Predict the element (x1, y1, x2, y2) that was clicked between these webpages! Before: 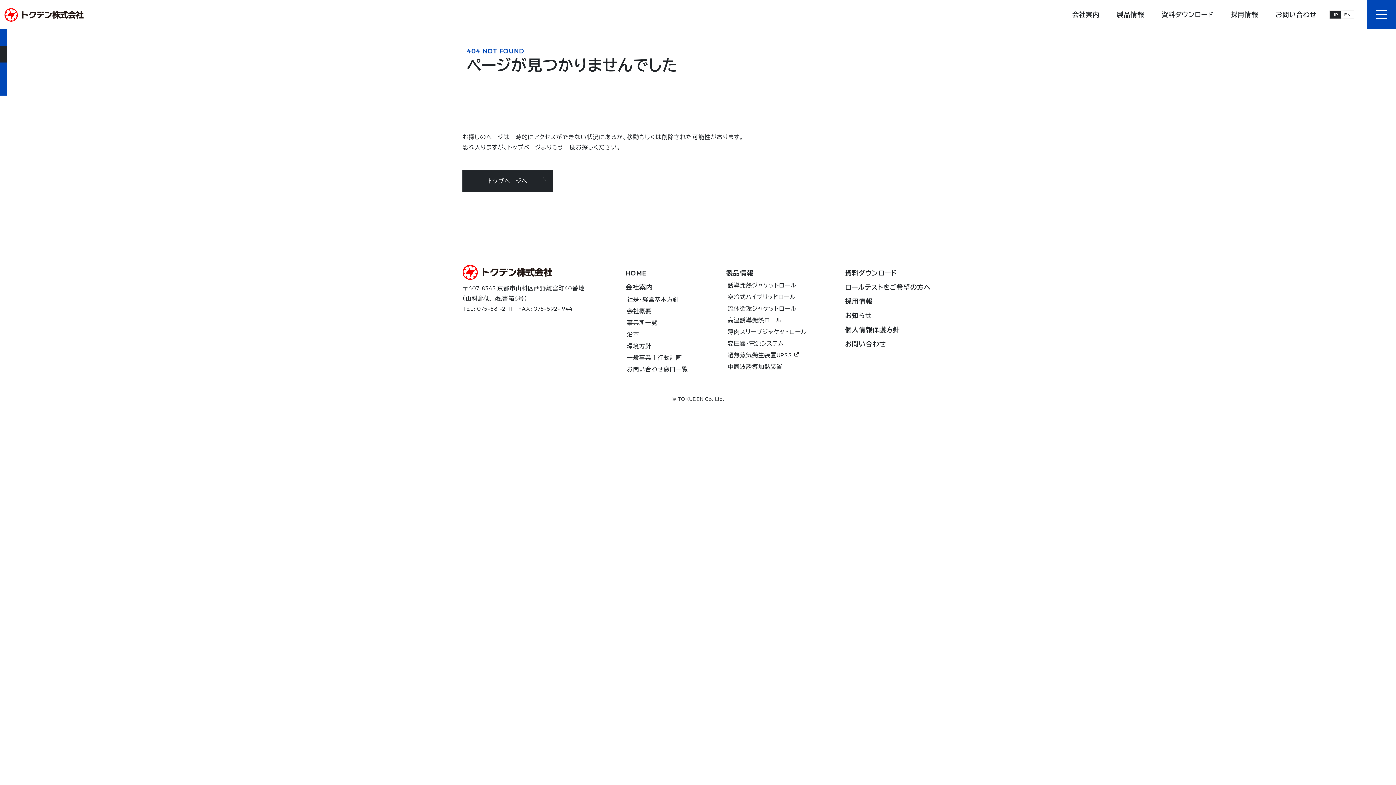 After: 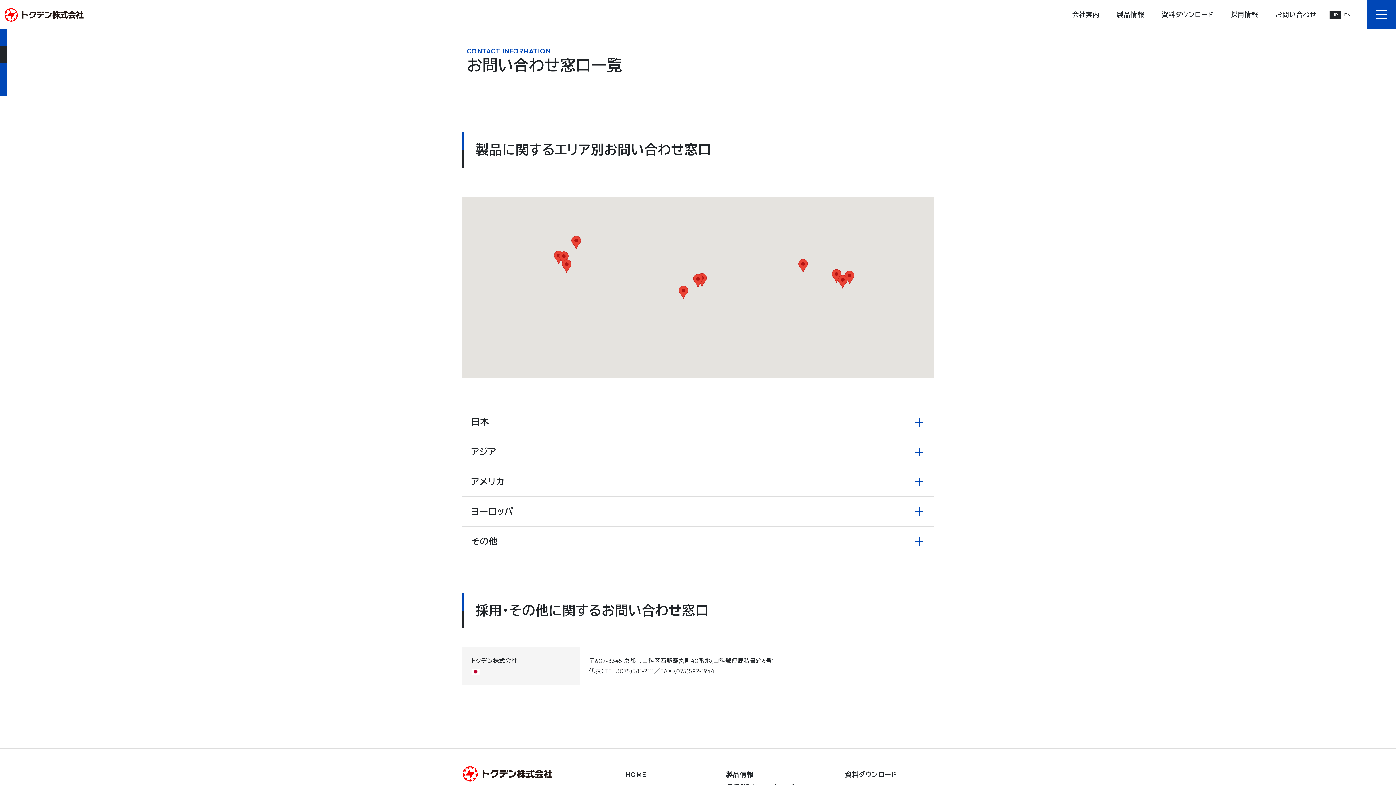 Action: label: お問い合わせ窓口一覧 bbox: (627, 365, 688, 373)